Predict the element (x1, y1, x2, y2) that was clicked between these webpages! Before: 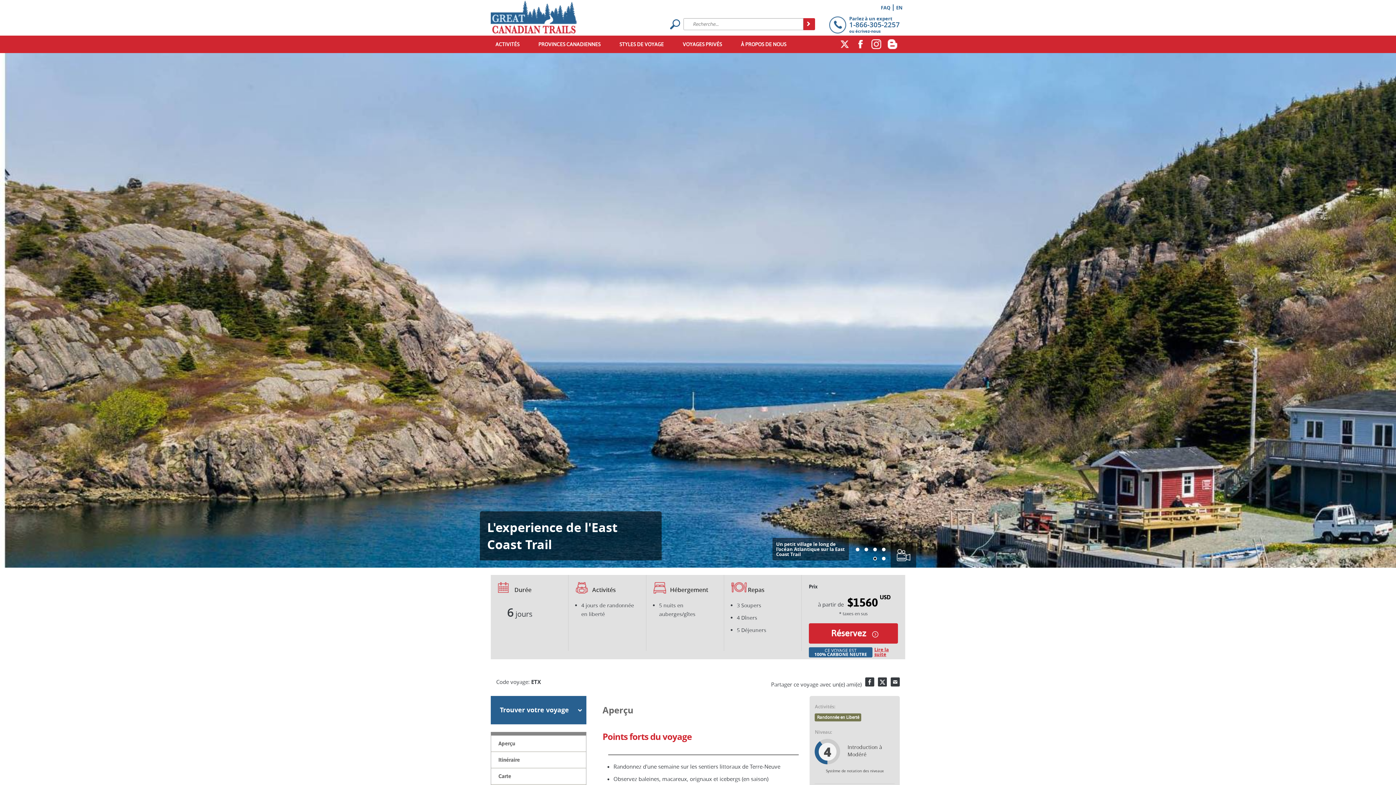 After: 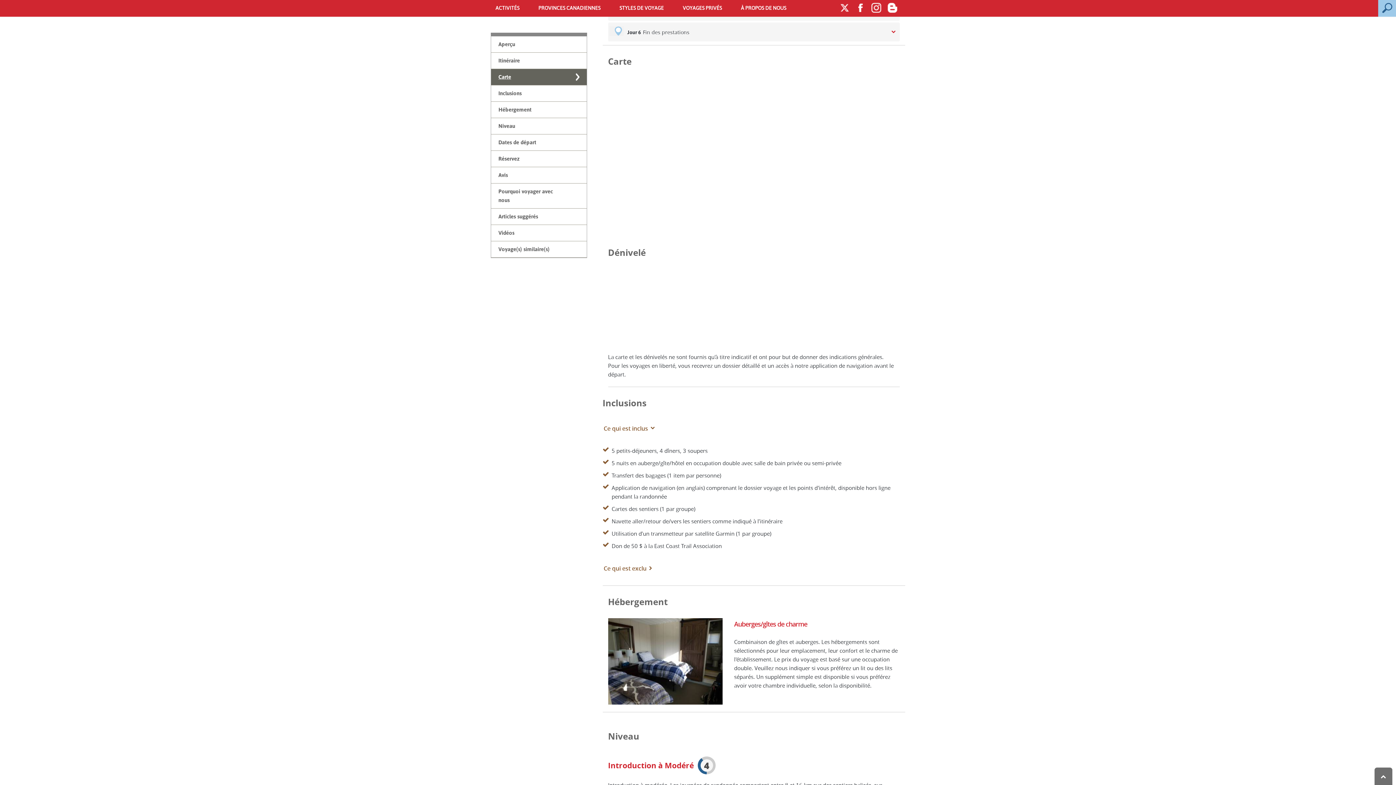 Action: bbox: (491, 768, 586, 784) label: Carte